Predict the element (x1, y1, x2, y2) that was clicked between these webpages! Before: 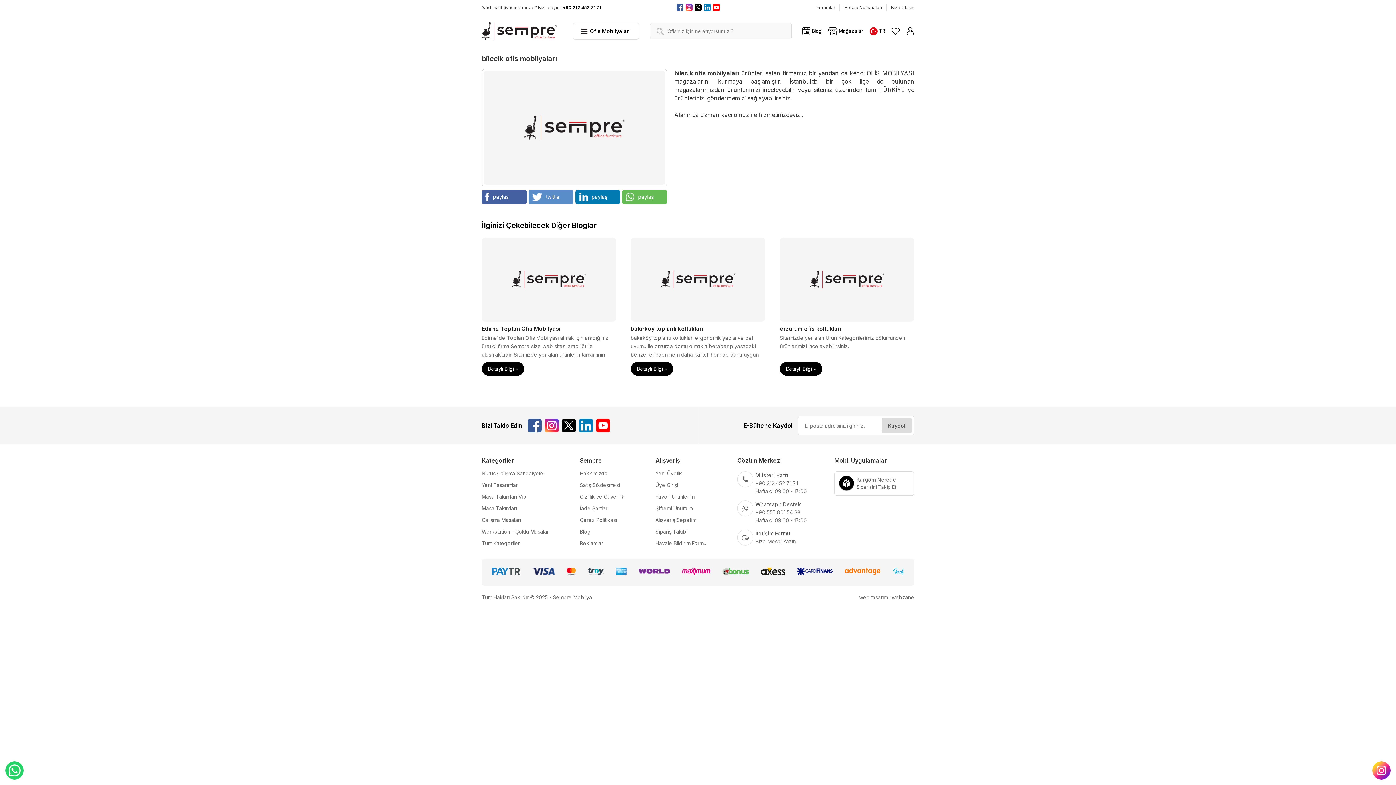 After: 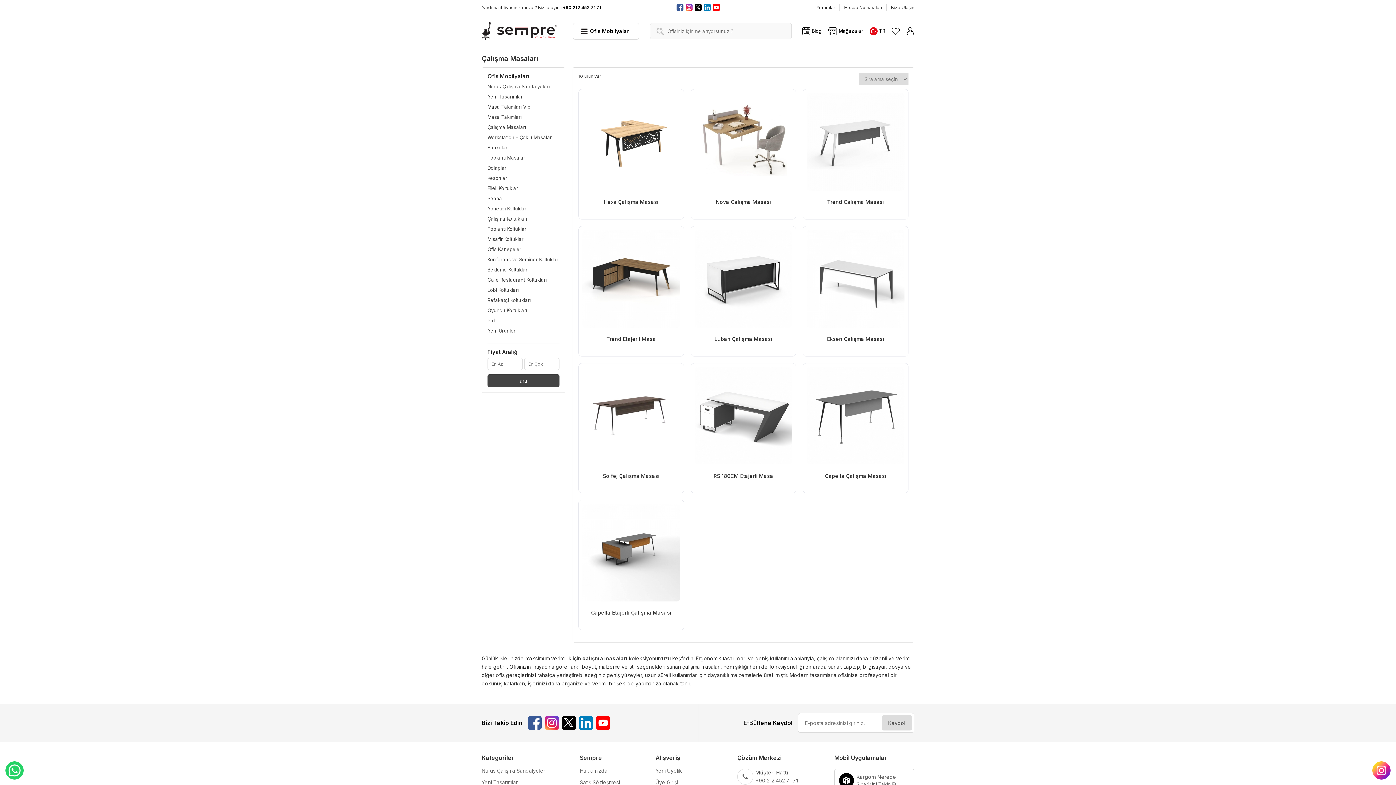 Action: label: Çalışma Masaları bbox: (481, 516, 521, 524)